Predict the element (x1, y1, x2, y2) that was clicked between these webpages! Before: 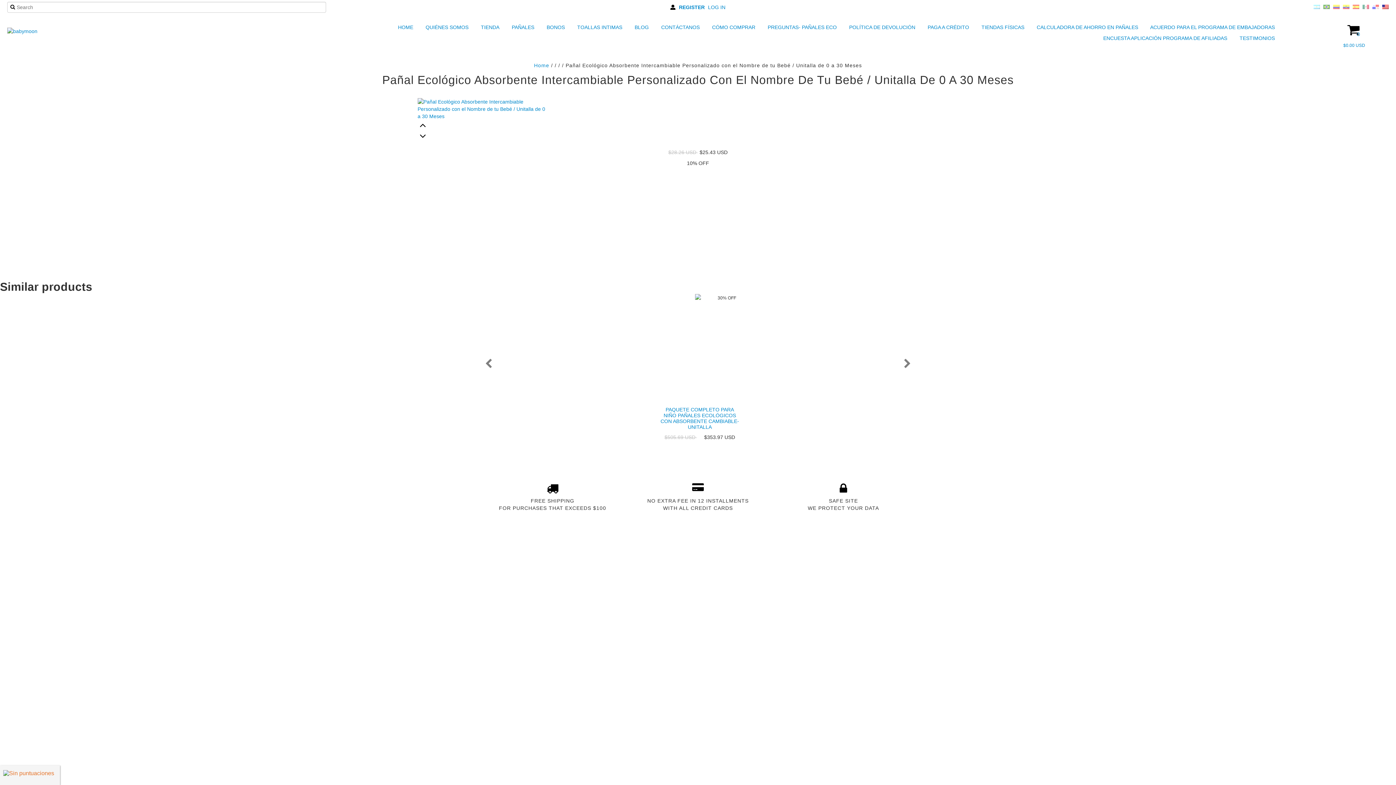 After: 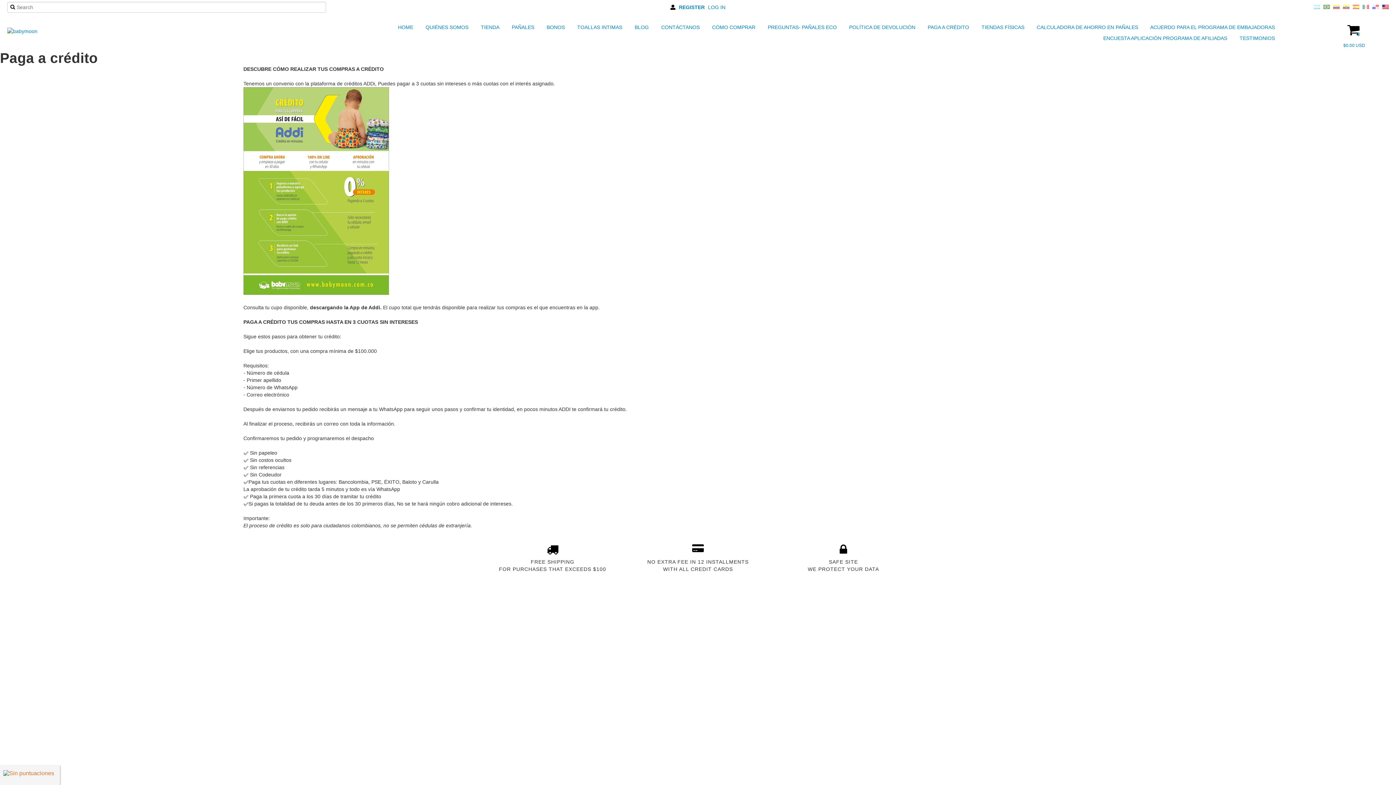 Action: label:  PAGA A CRÉDITO bbox: (918, 21, 971, 32)